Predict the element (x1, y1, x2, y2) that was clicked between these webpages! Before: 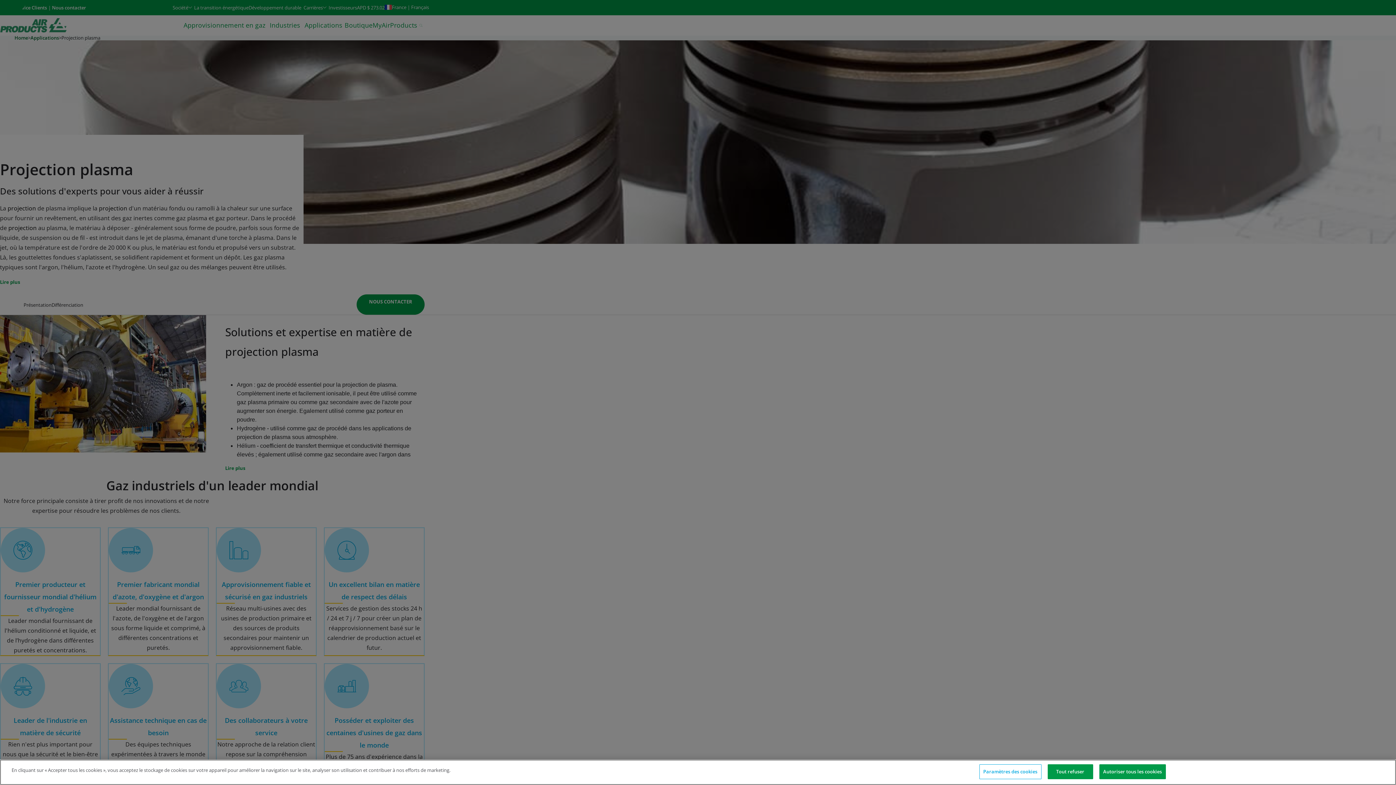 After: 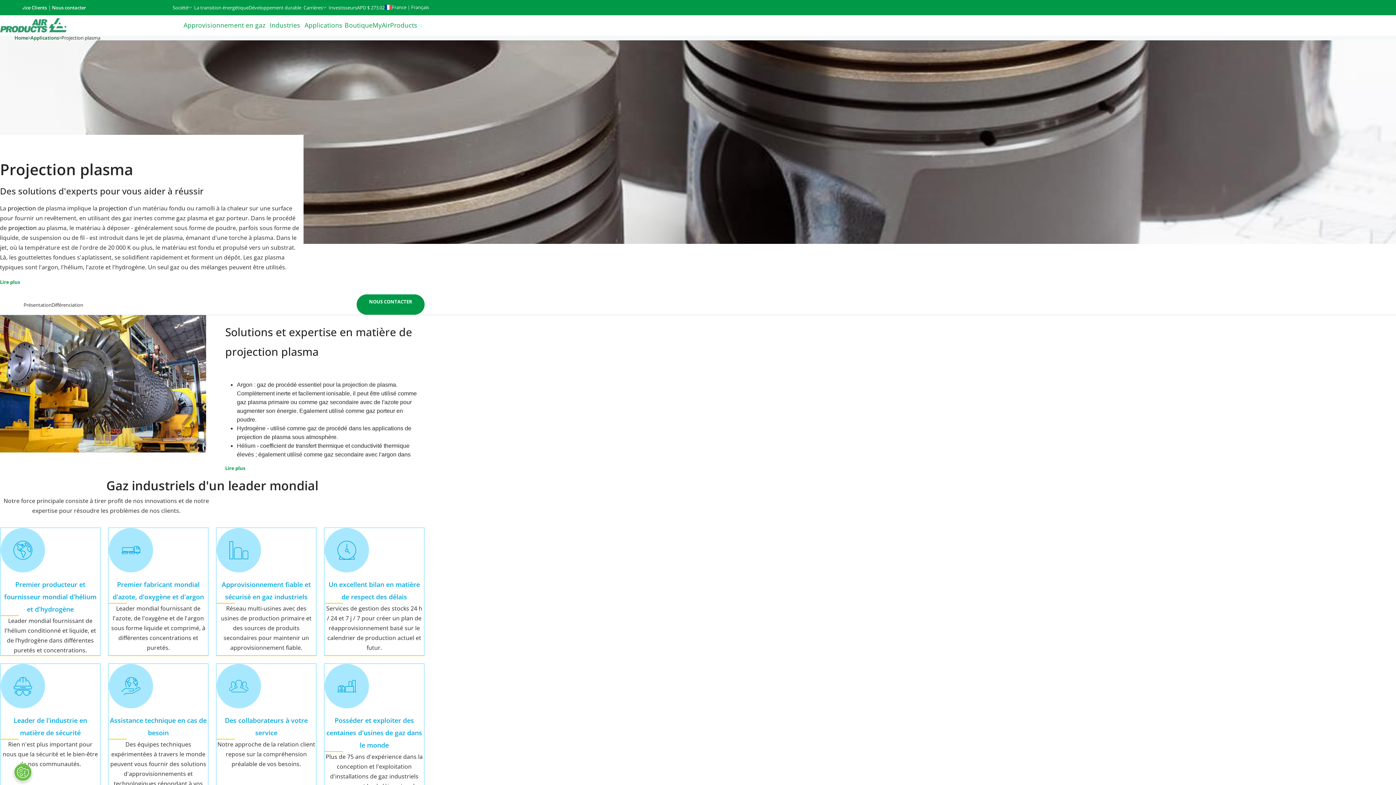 Action: bbox: (1047, 764, 1093, 779) label: Tout refuser